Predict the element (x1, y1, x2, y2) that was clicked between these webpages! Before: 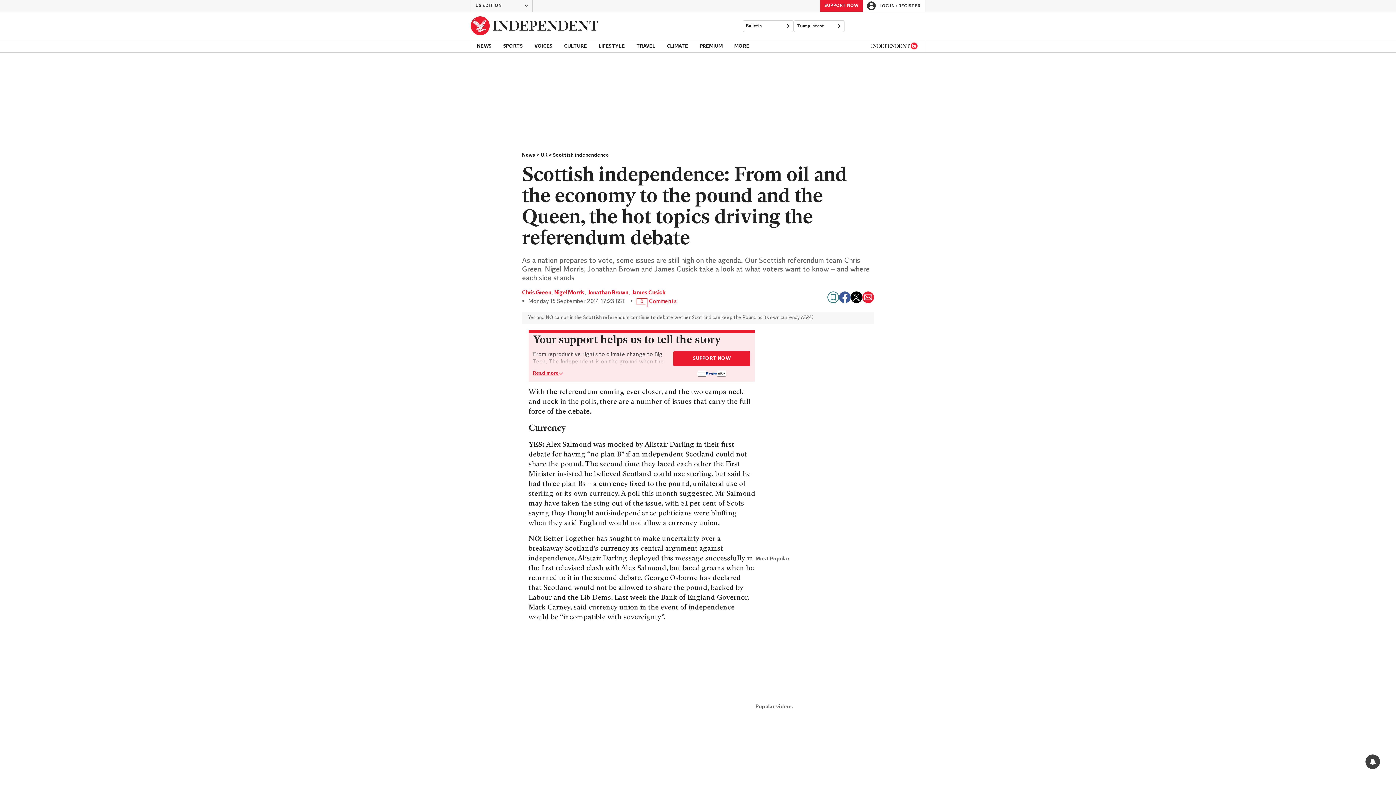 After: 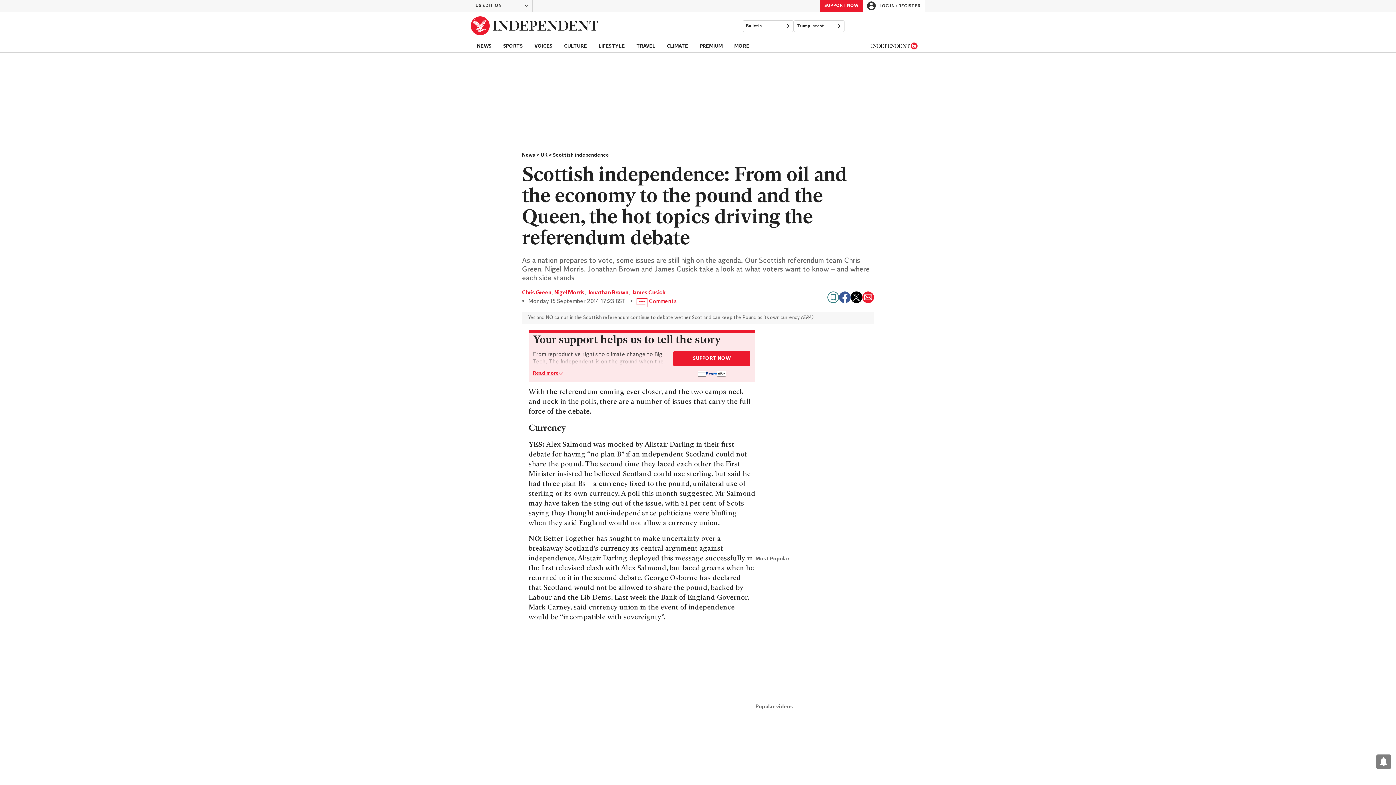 Action: bbox: (862, 291, 874, 303) label: Share via email